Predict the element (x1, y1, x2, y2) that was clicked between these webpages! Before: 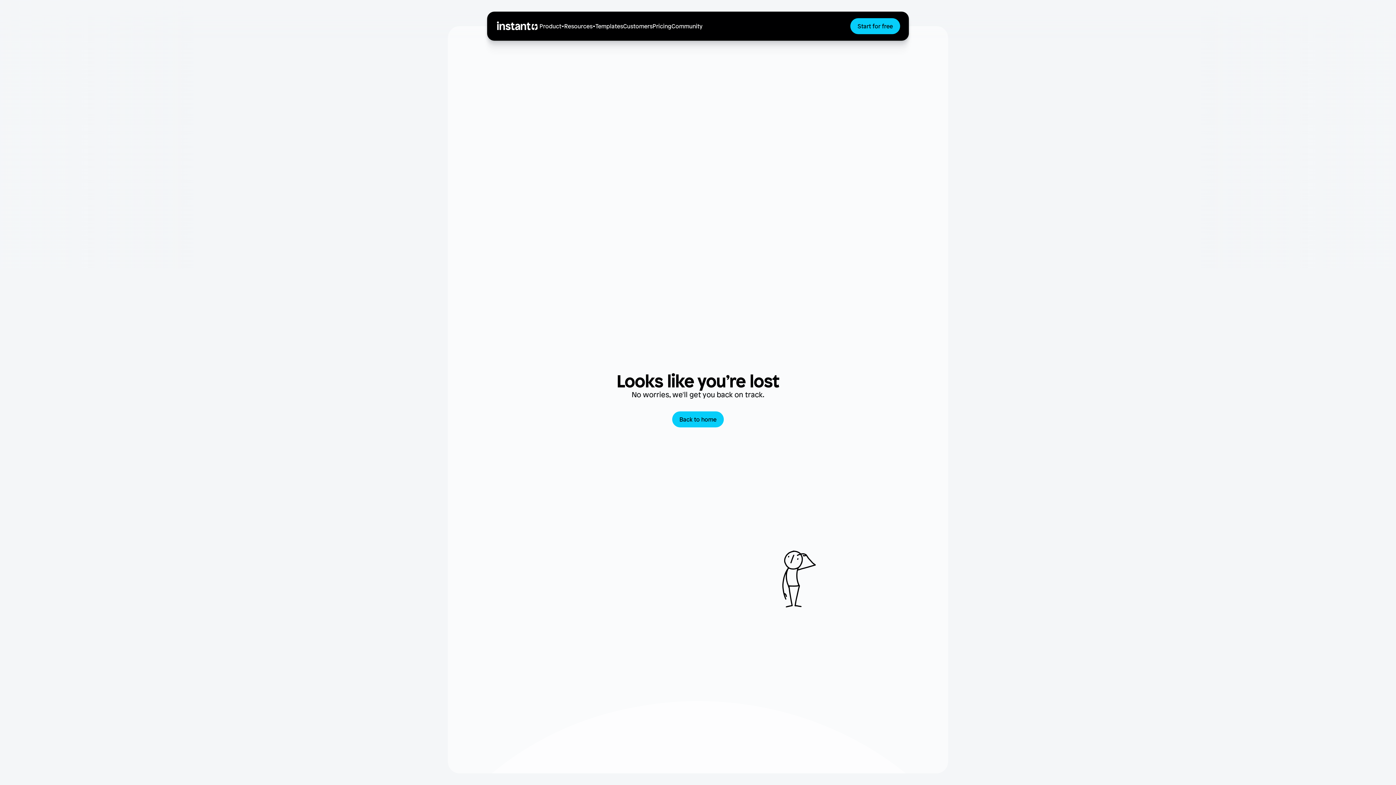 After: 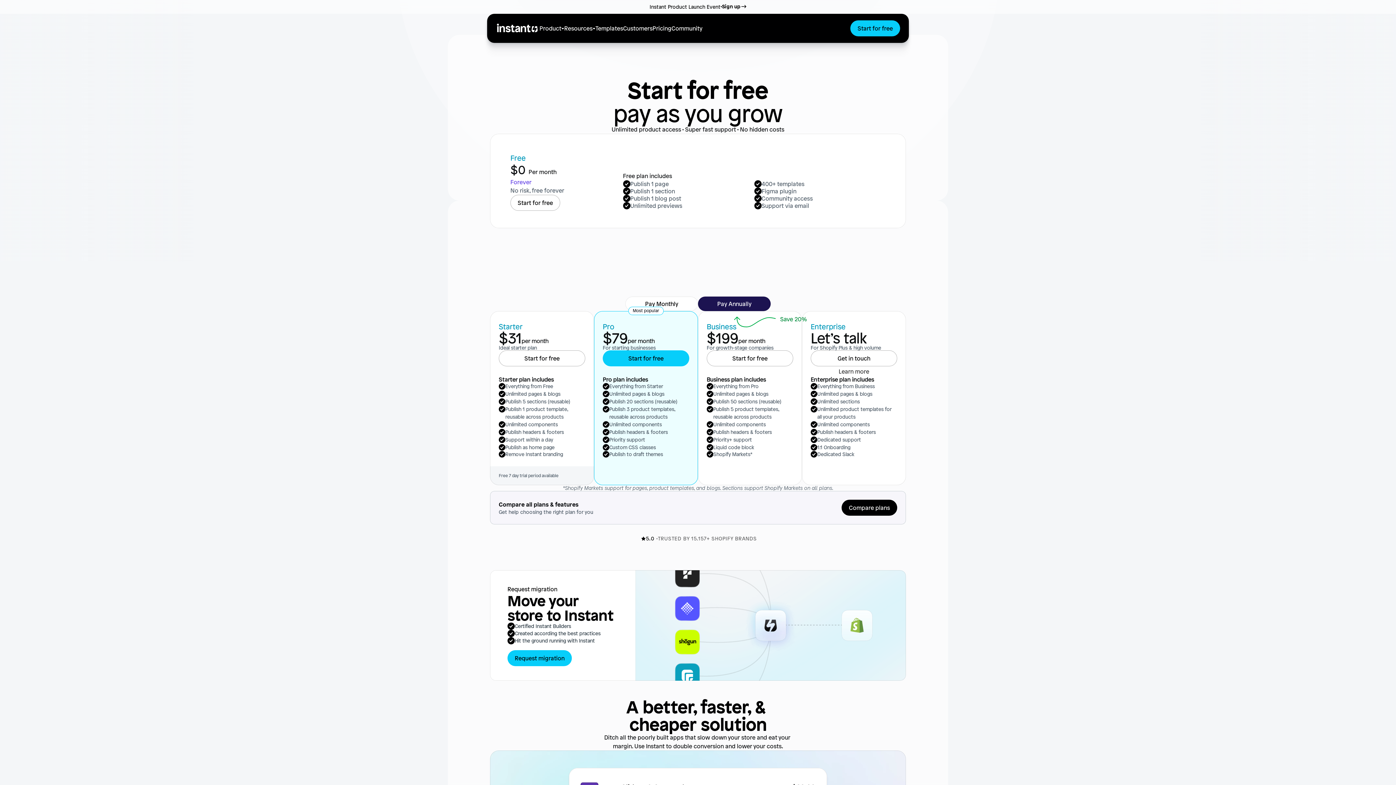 Action: bbox: (652, 11, 671, 40) label: Pricing